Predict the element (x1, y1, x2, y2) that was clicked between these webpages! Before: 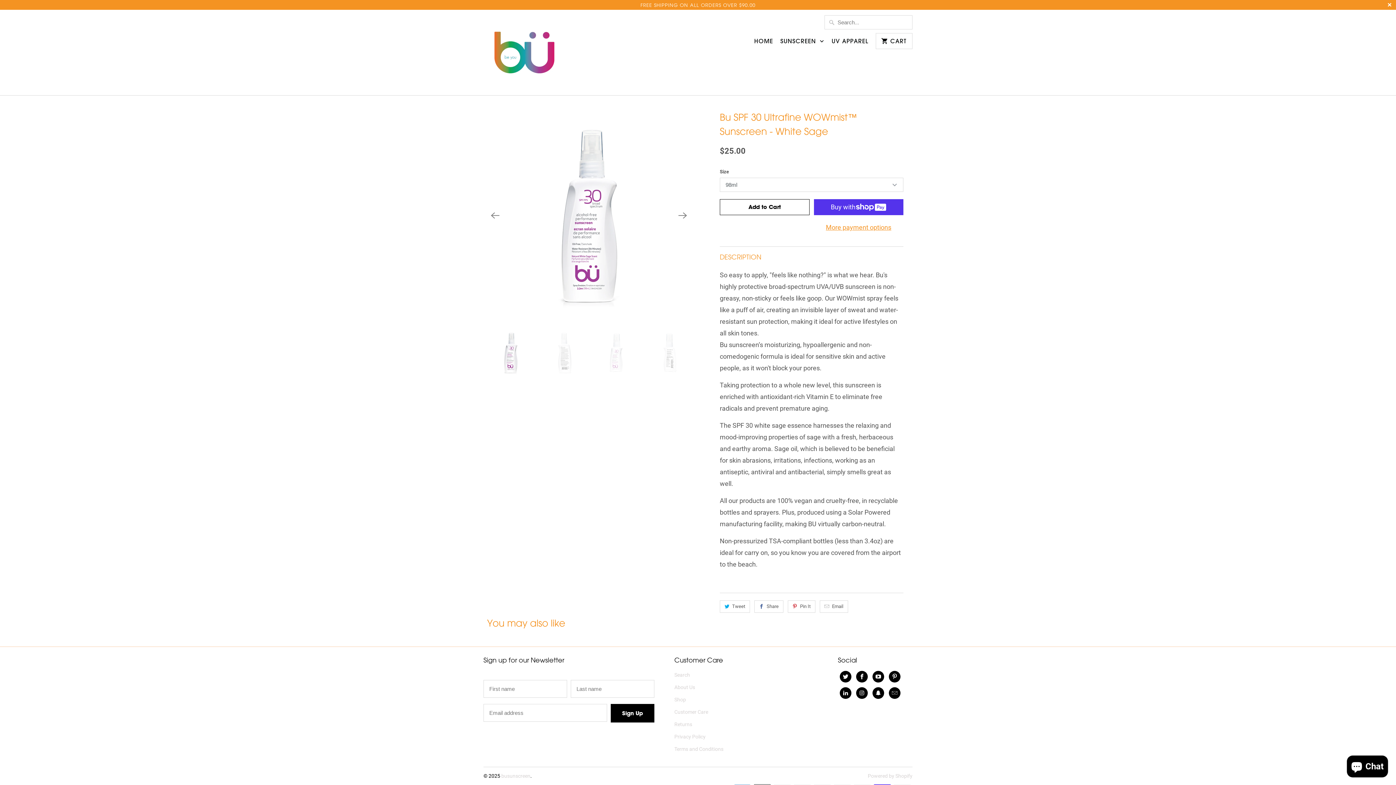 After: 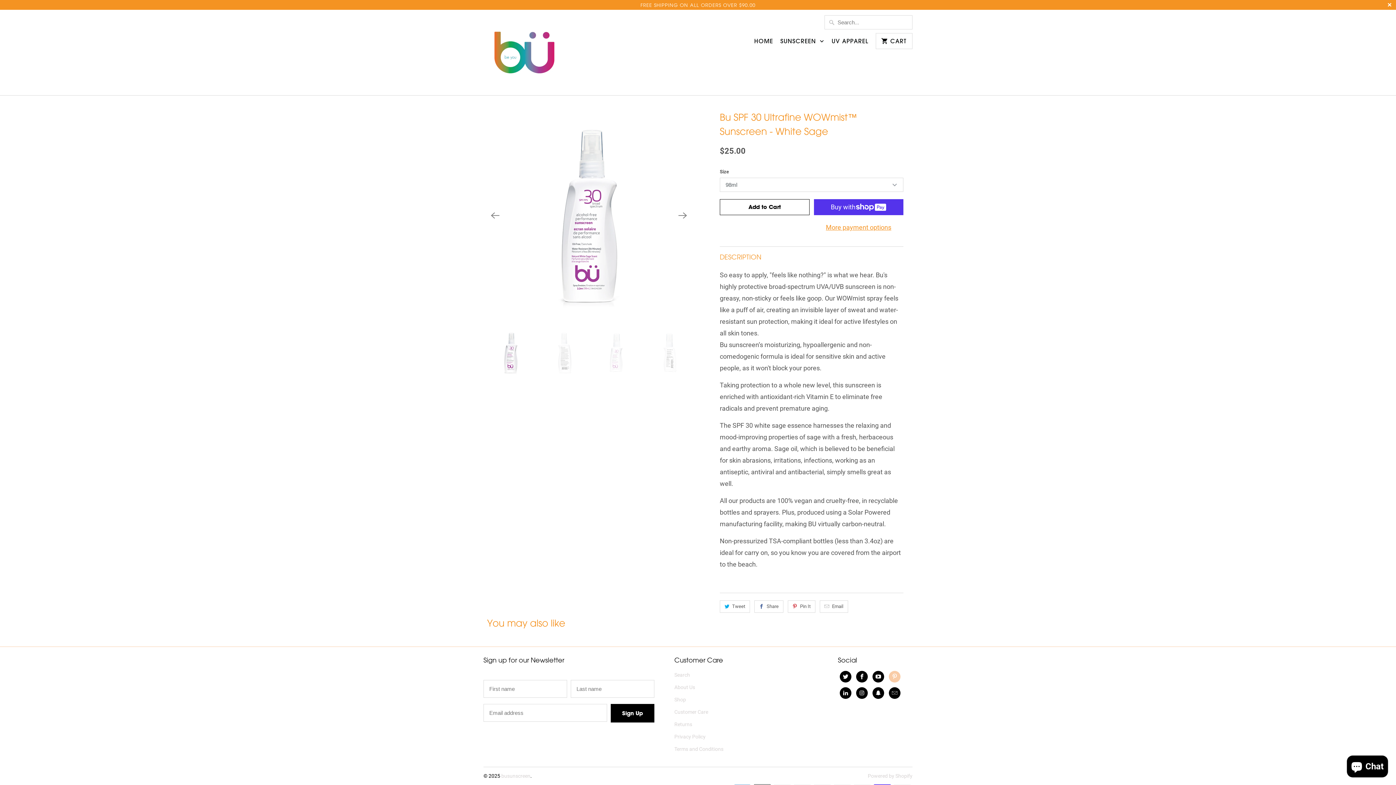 Action: bbox: (889, 671, 900, 682)